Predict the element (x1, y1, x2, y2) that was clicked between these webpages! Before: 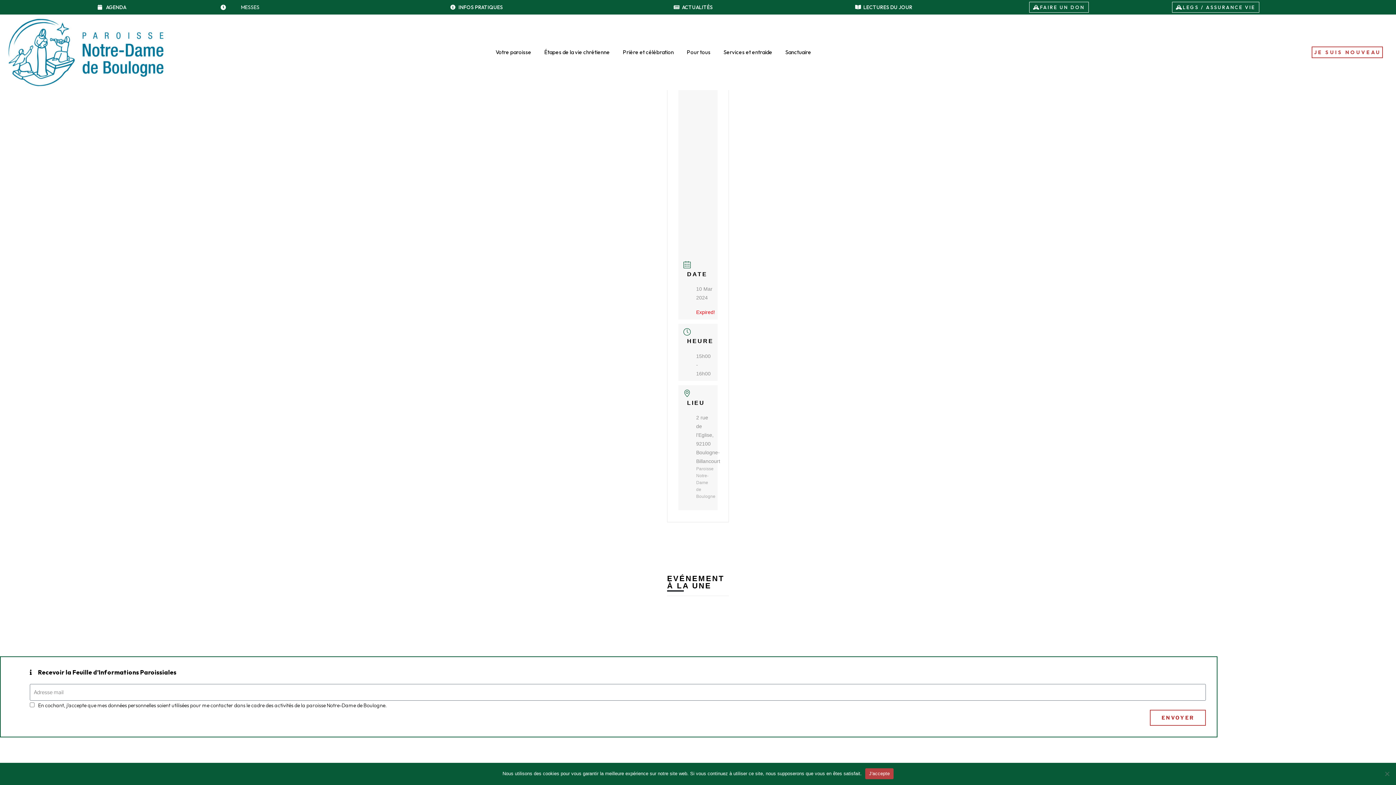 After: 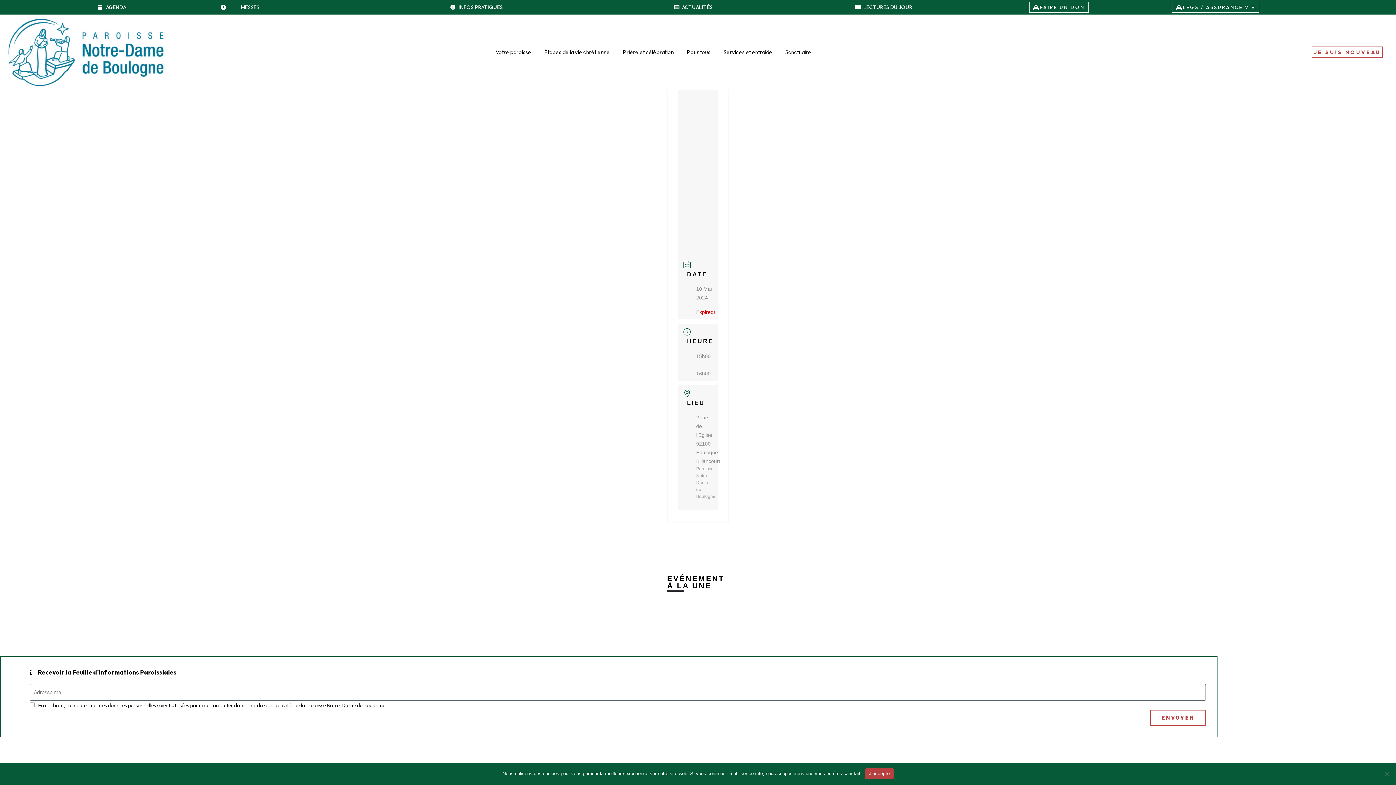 Action: bbox: (1029, 1, 1089, 12) label: FAIRE UN DON